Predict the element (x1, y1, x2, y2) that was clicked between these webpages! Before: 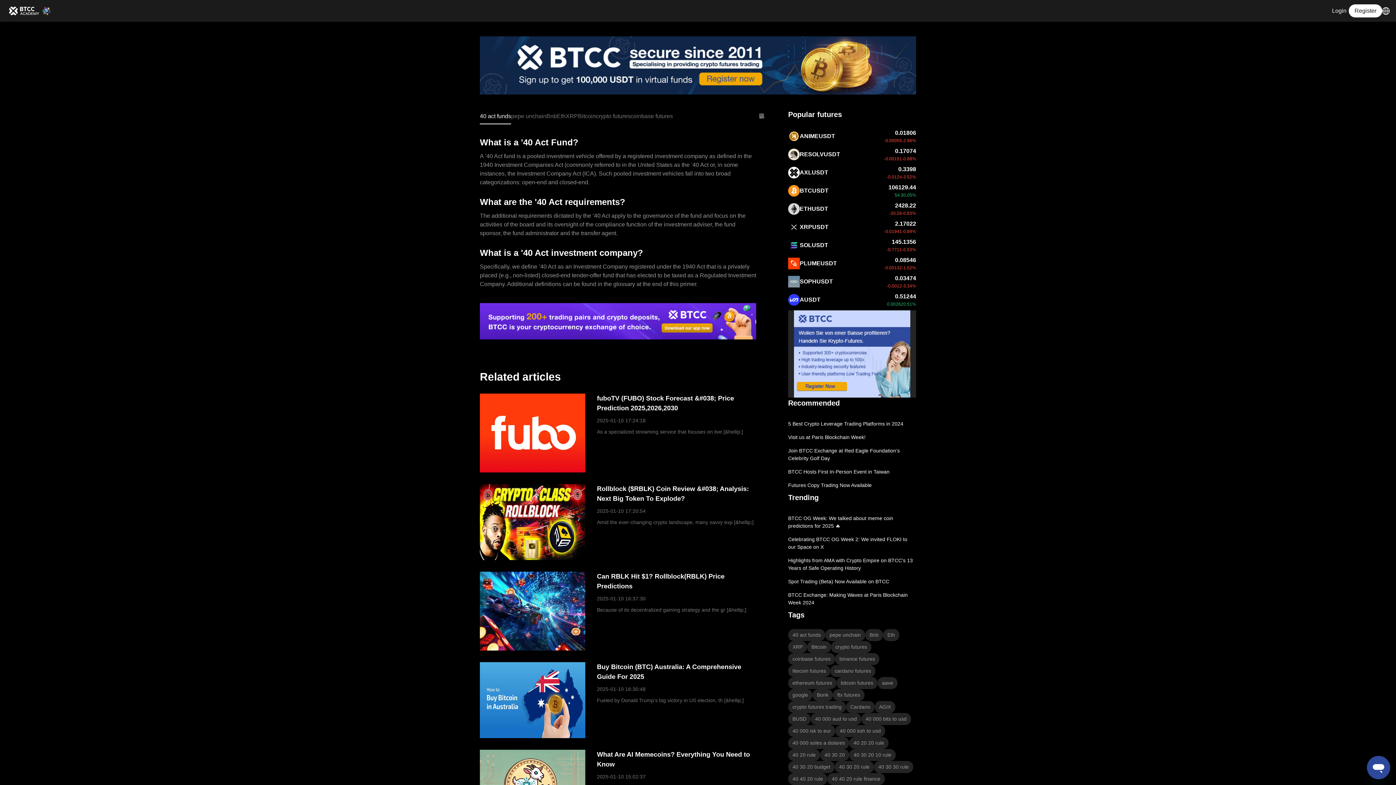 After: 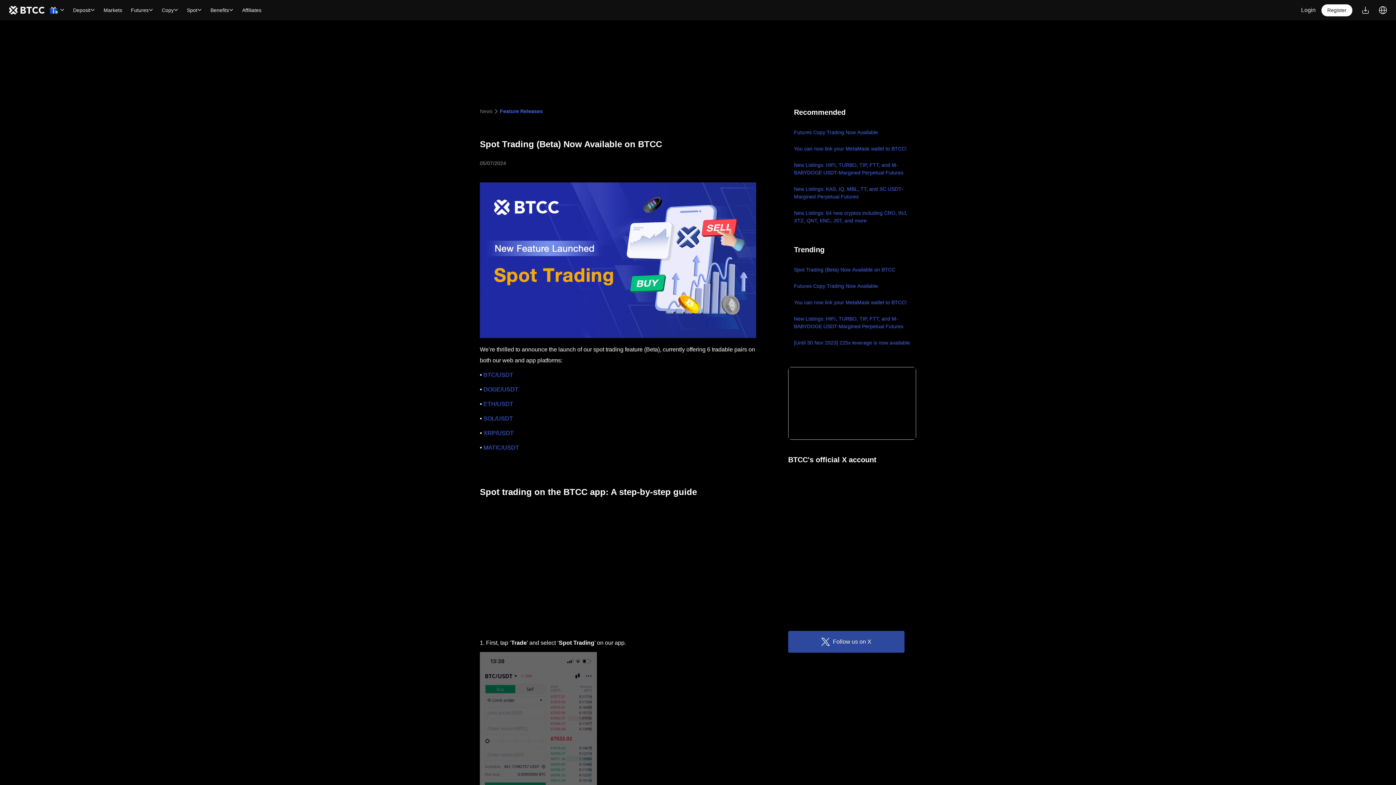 Action: bbox: (788, 578, 889, 585) label: Spot Trading (Beta) Now Available on BTCC